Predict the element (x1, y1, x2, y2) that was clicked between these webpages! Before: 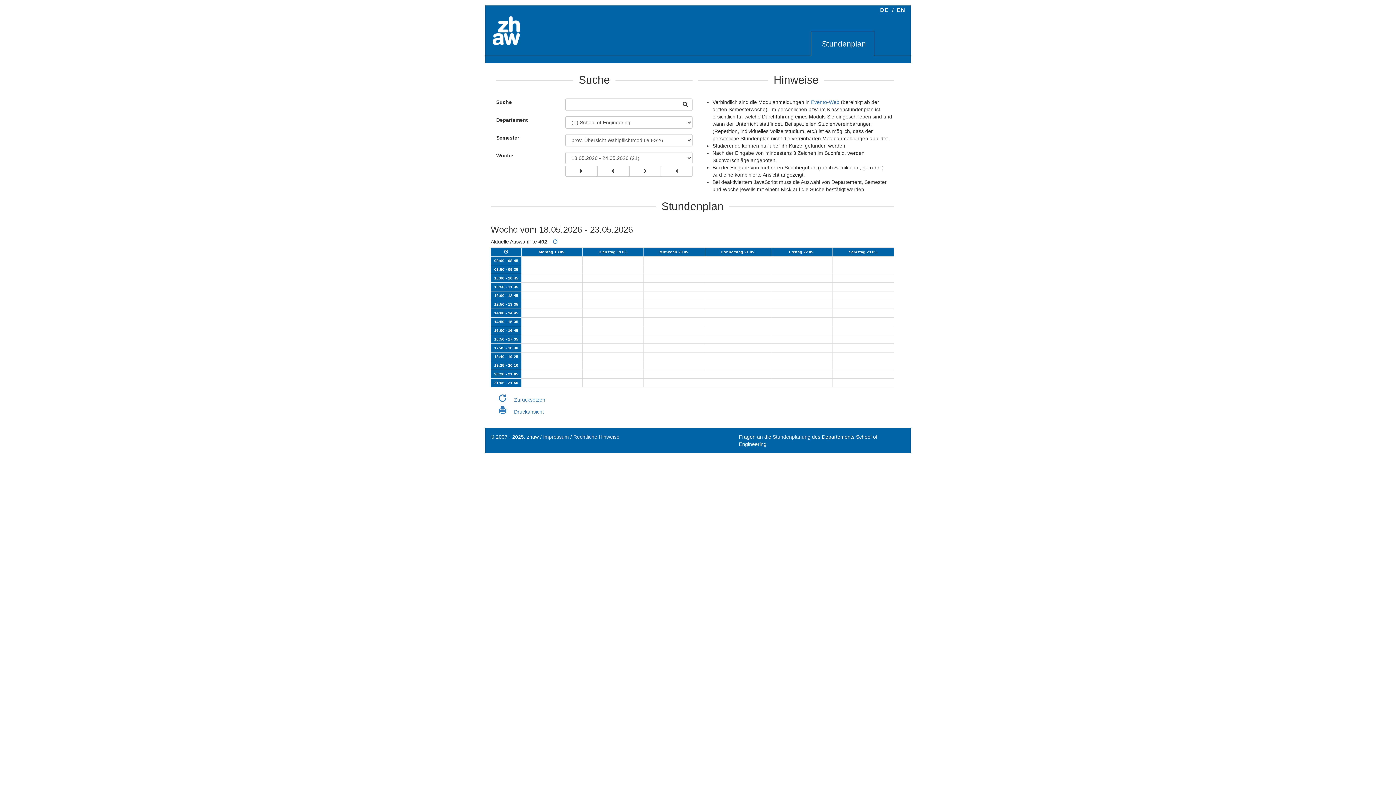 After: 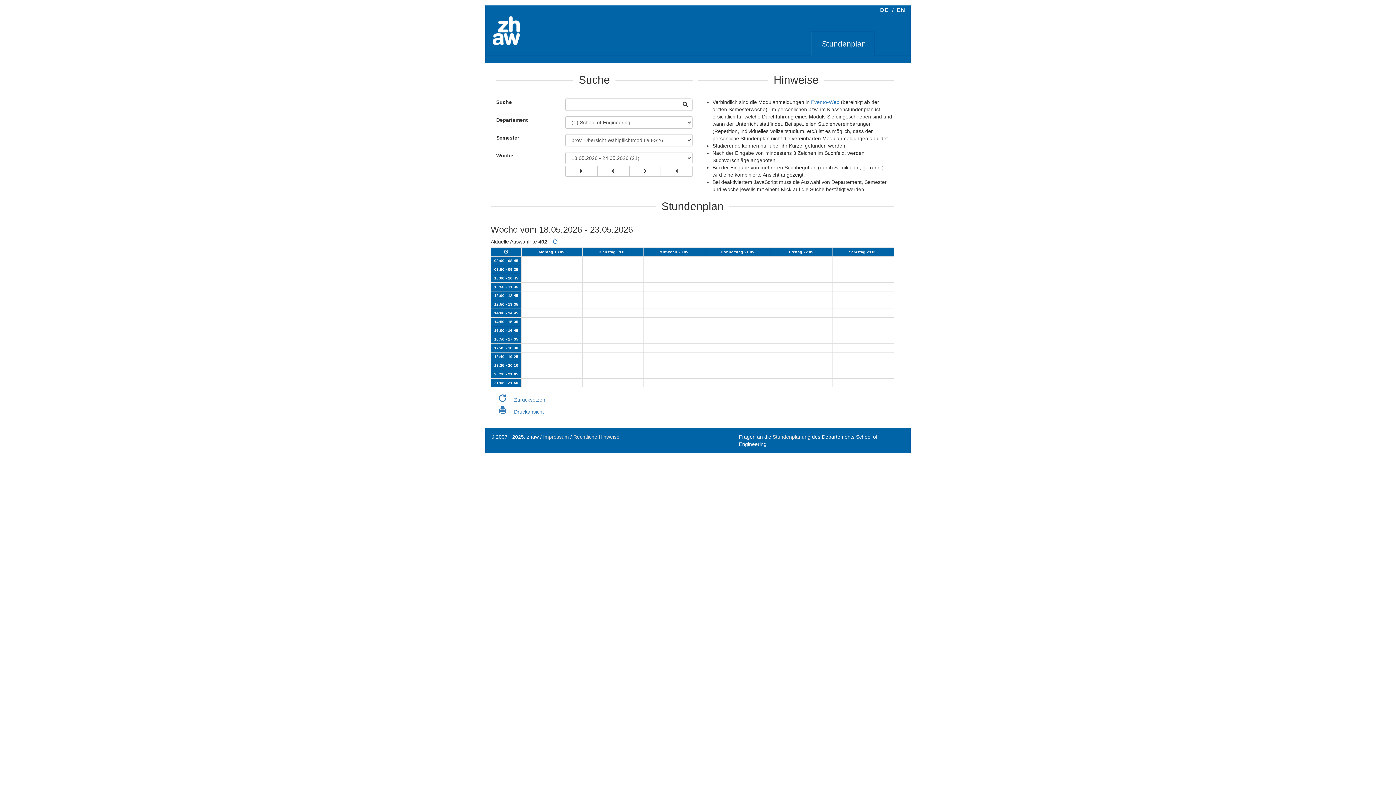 Action: label: DE bbox: (880, 6, 888, 13)